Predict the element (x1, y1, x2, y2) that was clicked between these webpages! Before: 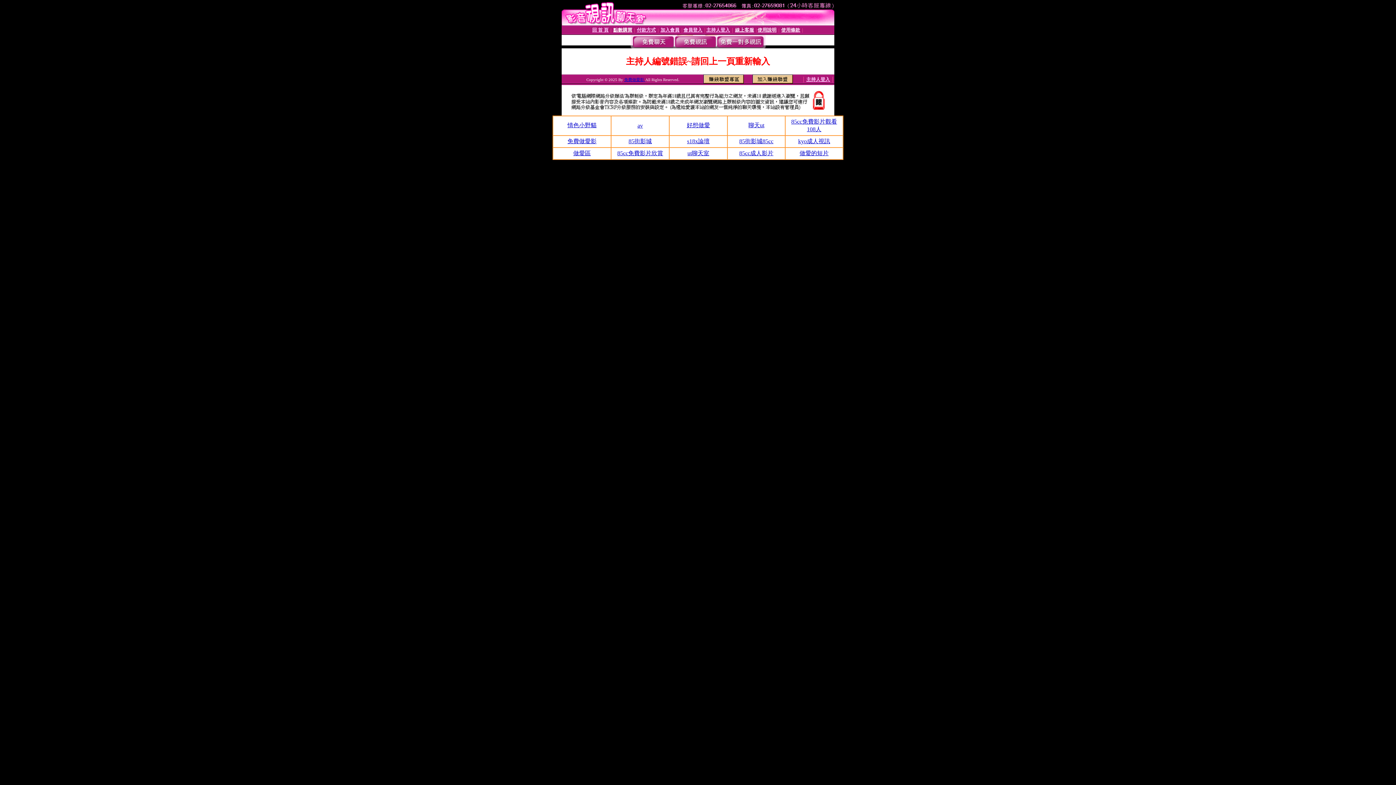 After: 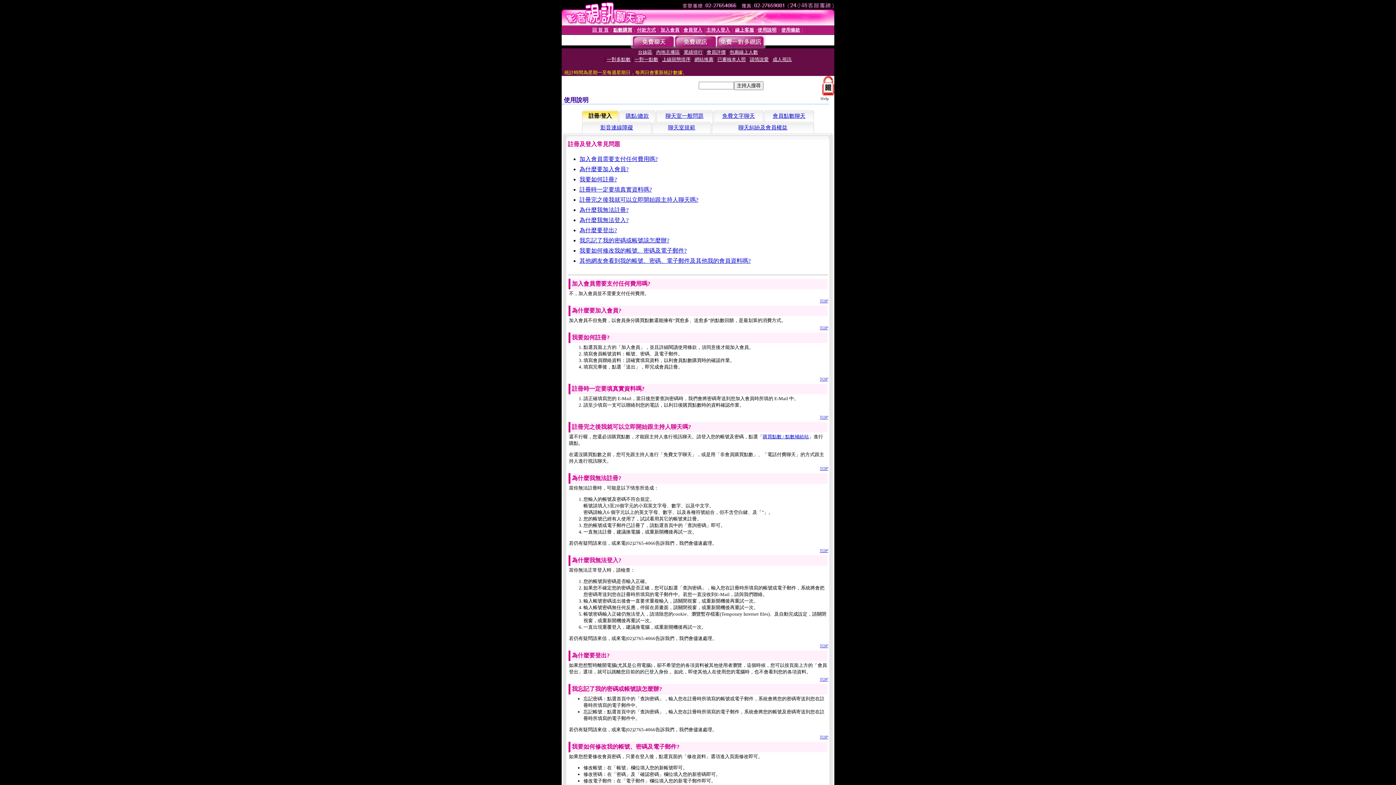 Action: label: 使用說明 bbox: (757, 27, 776, 32)